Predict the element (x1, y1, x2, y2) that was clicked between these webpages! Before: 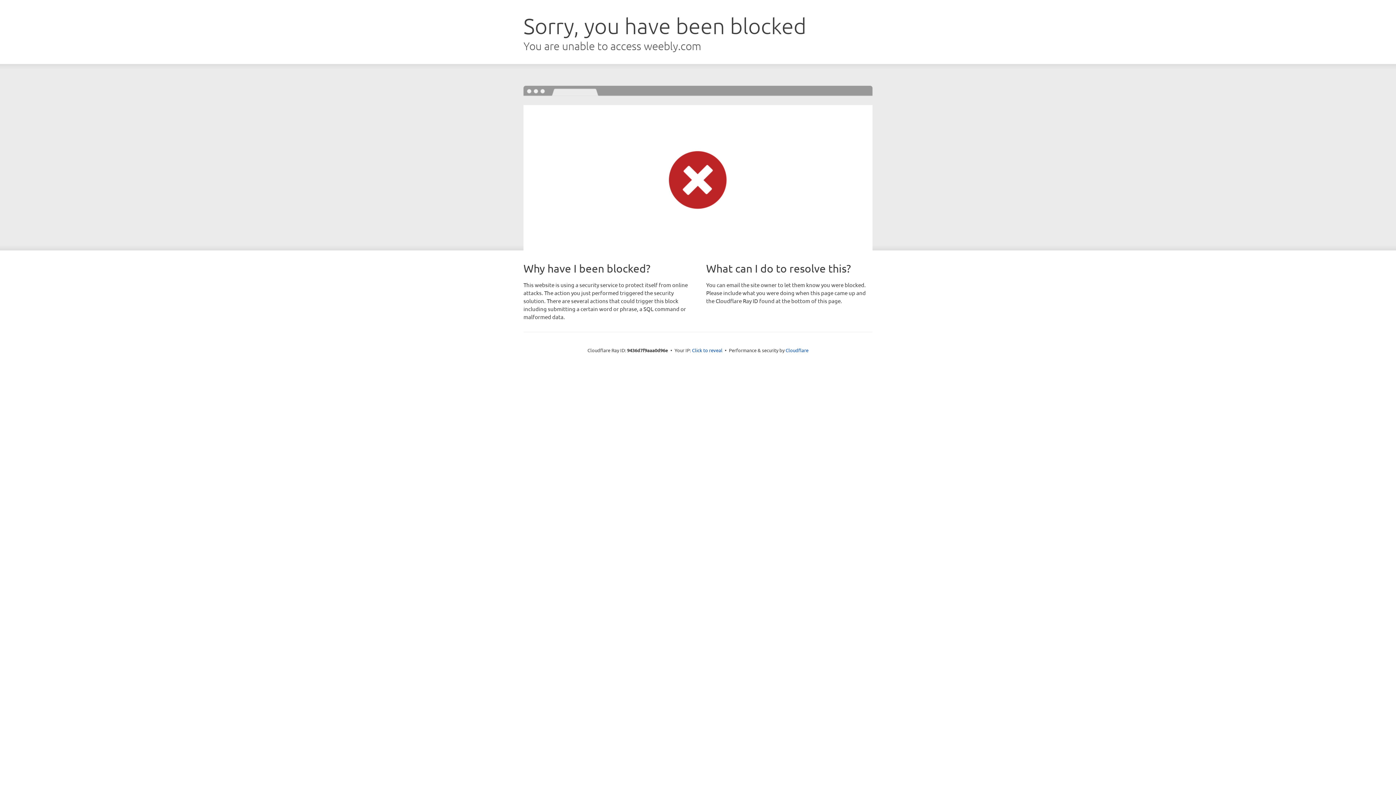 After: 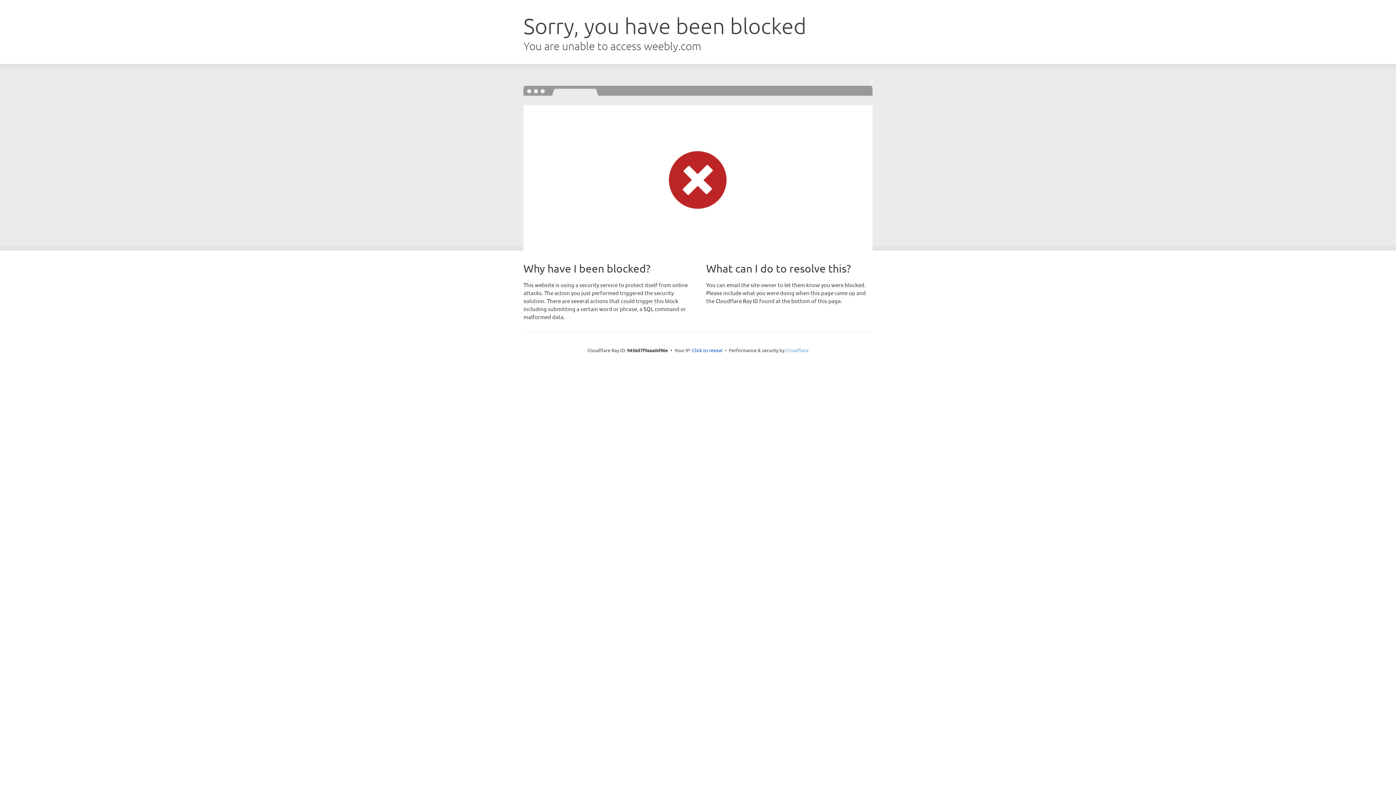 Action: label: Cloudflare bbox: (785, 347, 808, 353)